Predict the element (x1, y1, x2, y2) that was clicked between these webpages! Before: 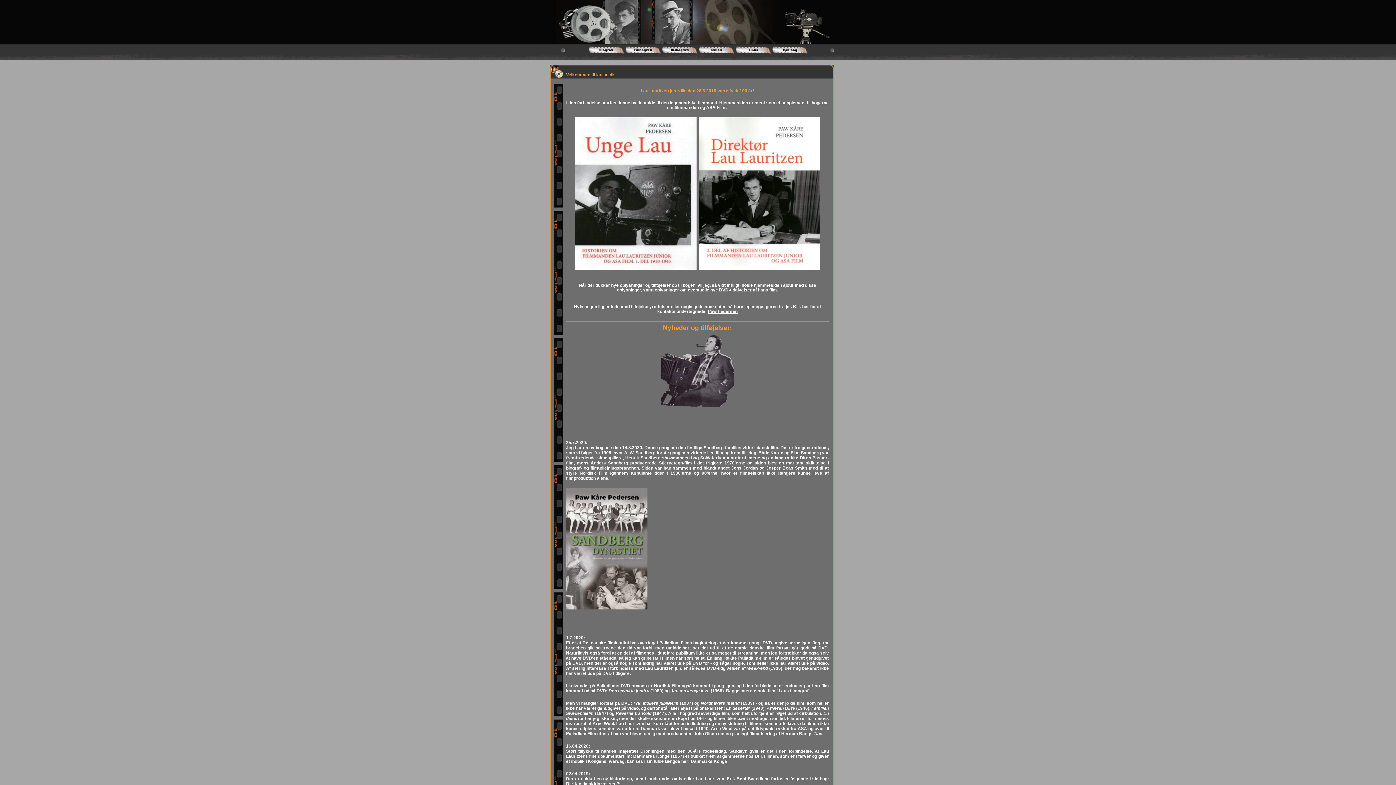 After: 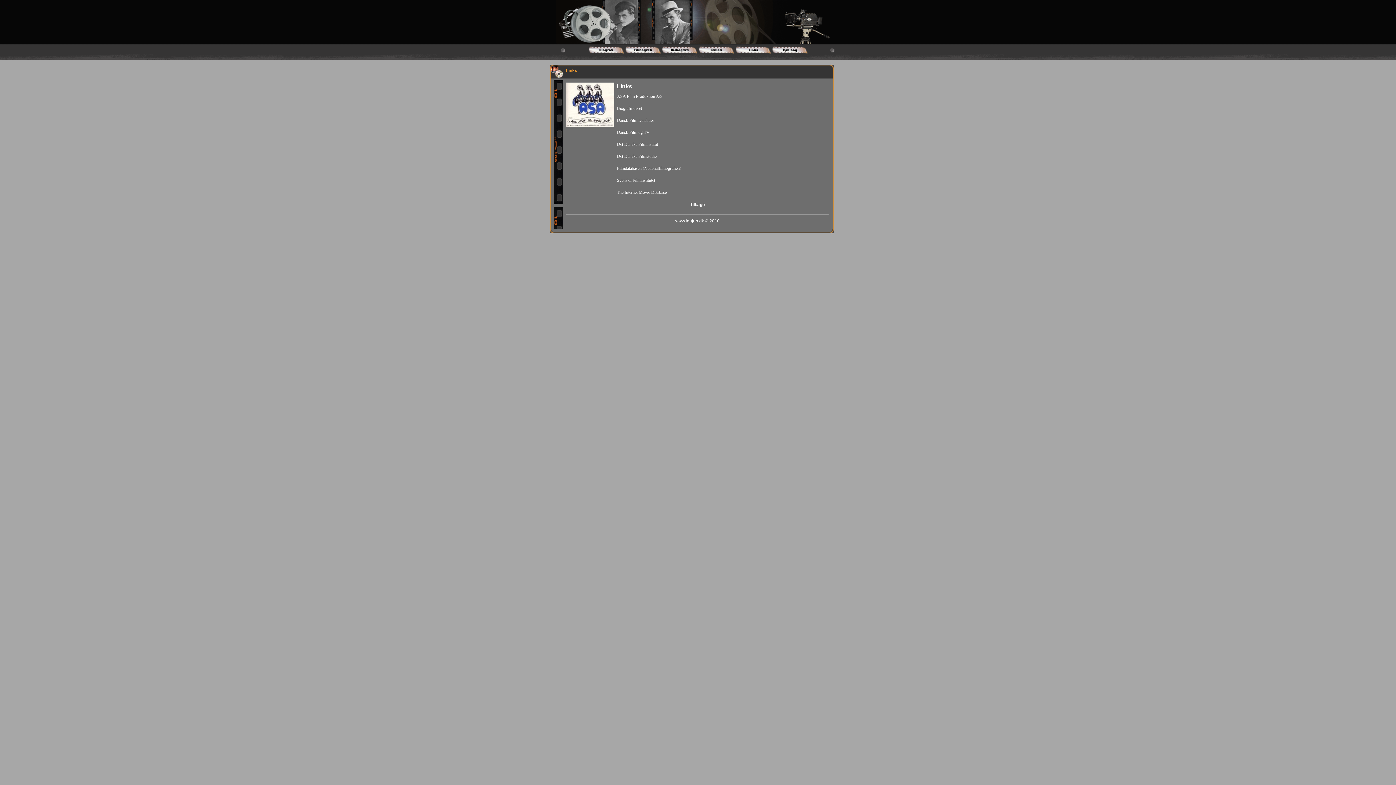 Action: bbox: (734, 48, 771, 52)